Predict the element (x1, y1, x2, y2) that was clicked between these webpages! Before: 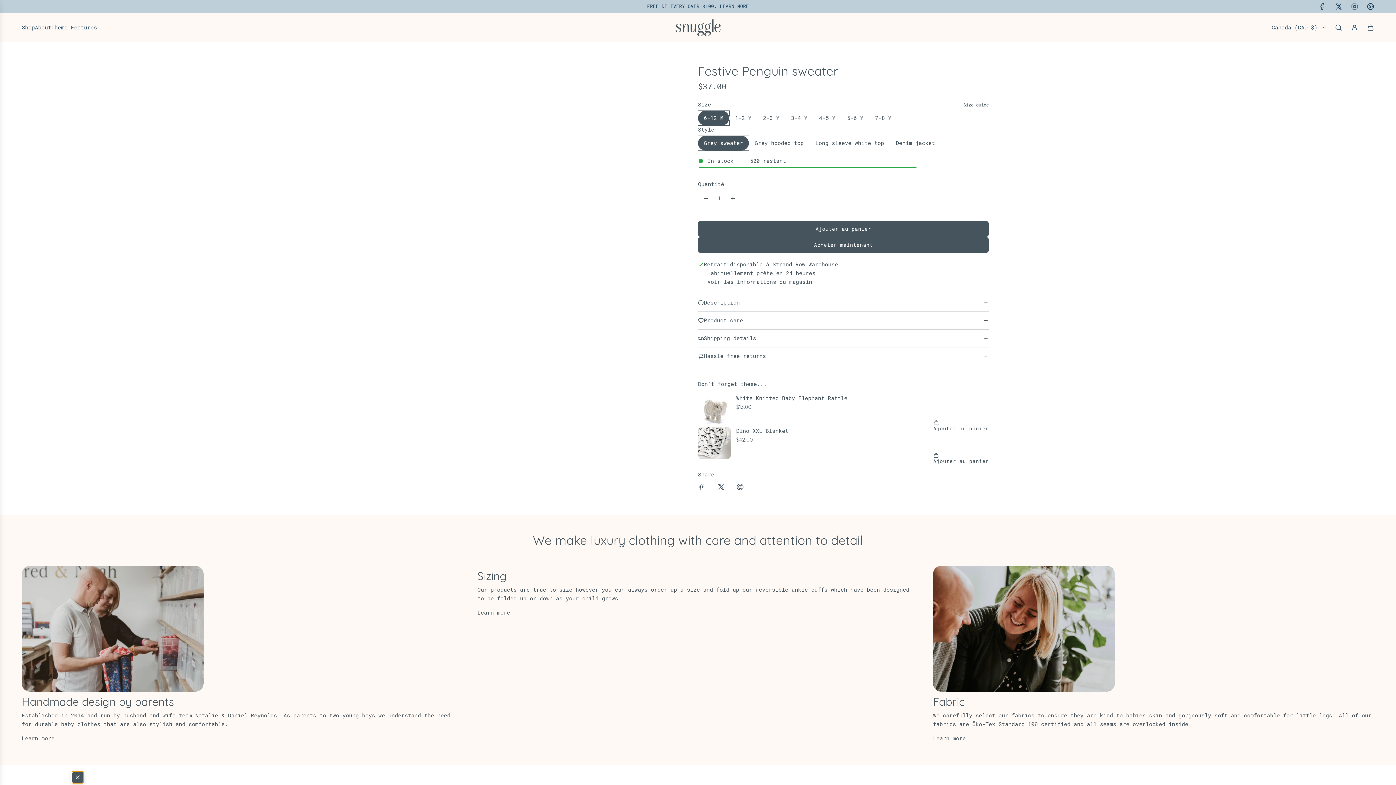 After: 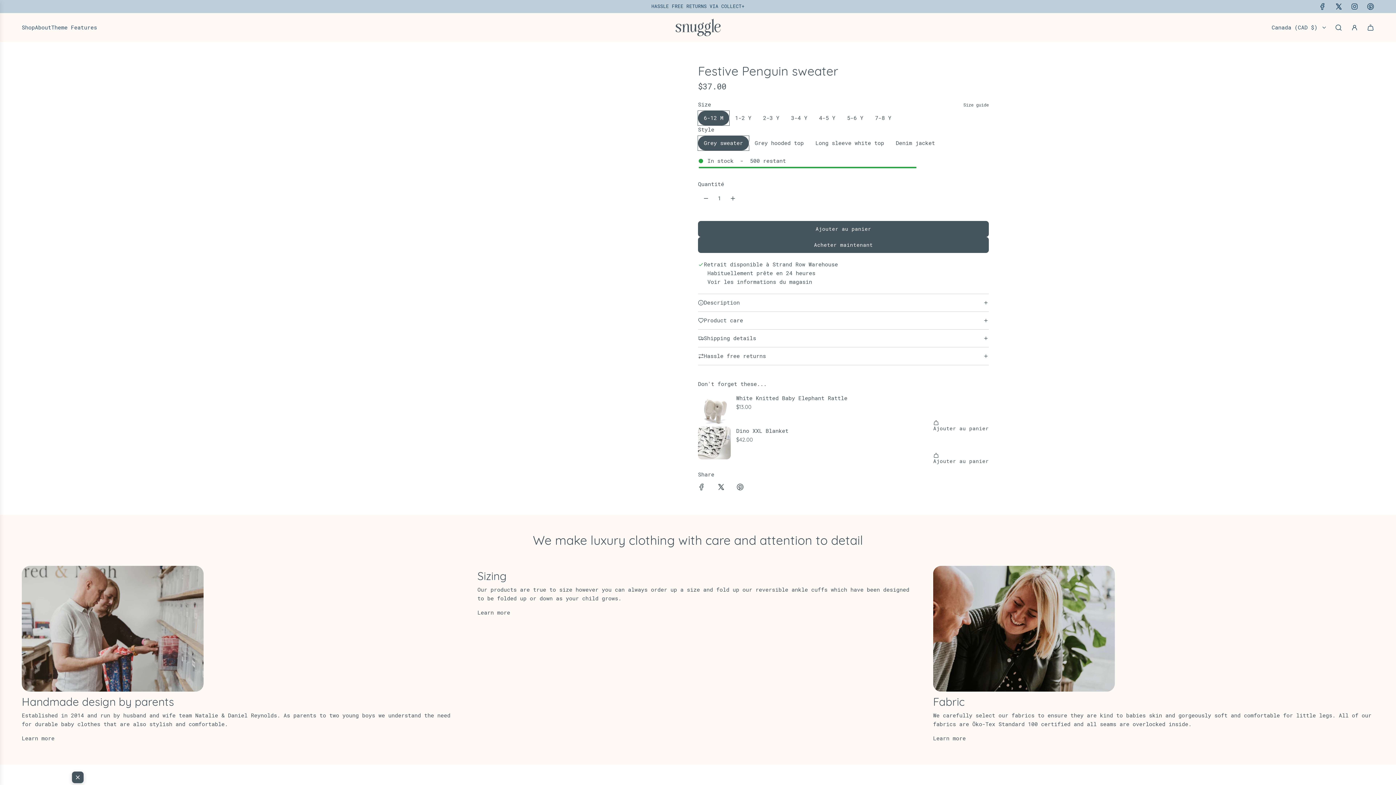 Action: bbox: (732, 479, 748, 497) label: Share on Pinterest